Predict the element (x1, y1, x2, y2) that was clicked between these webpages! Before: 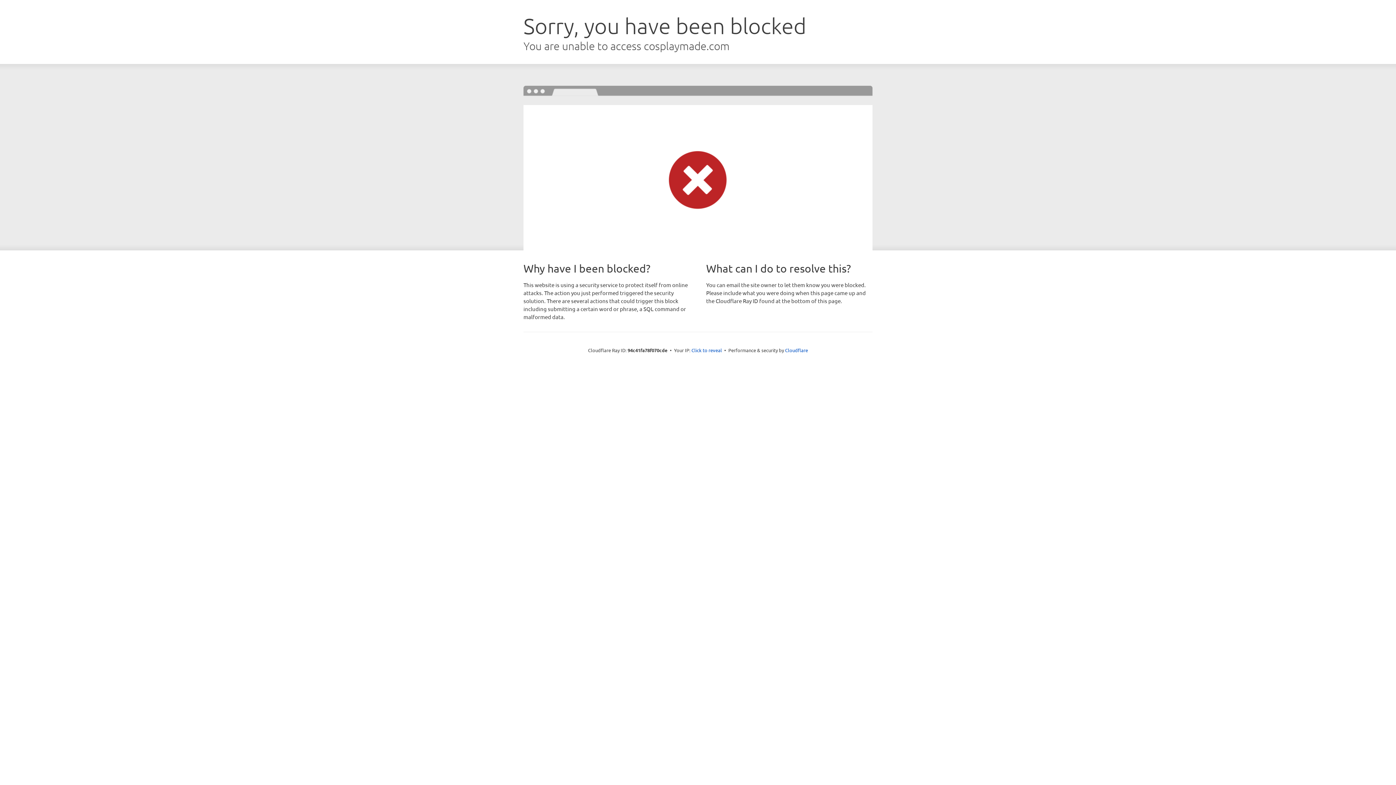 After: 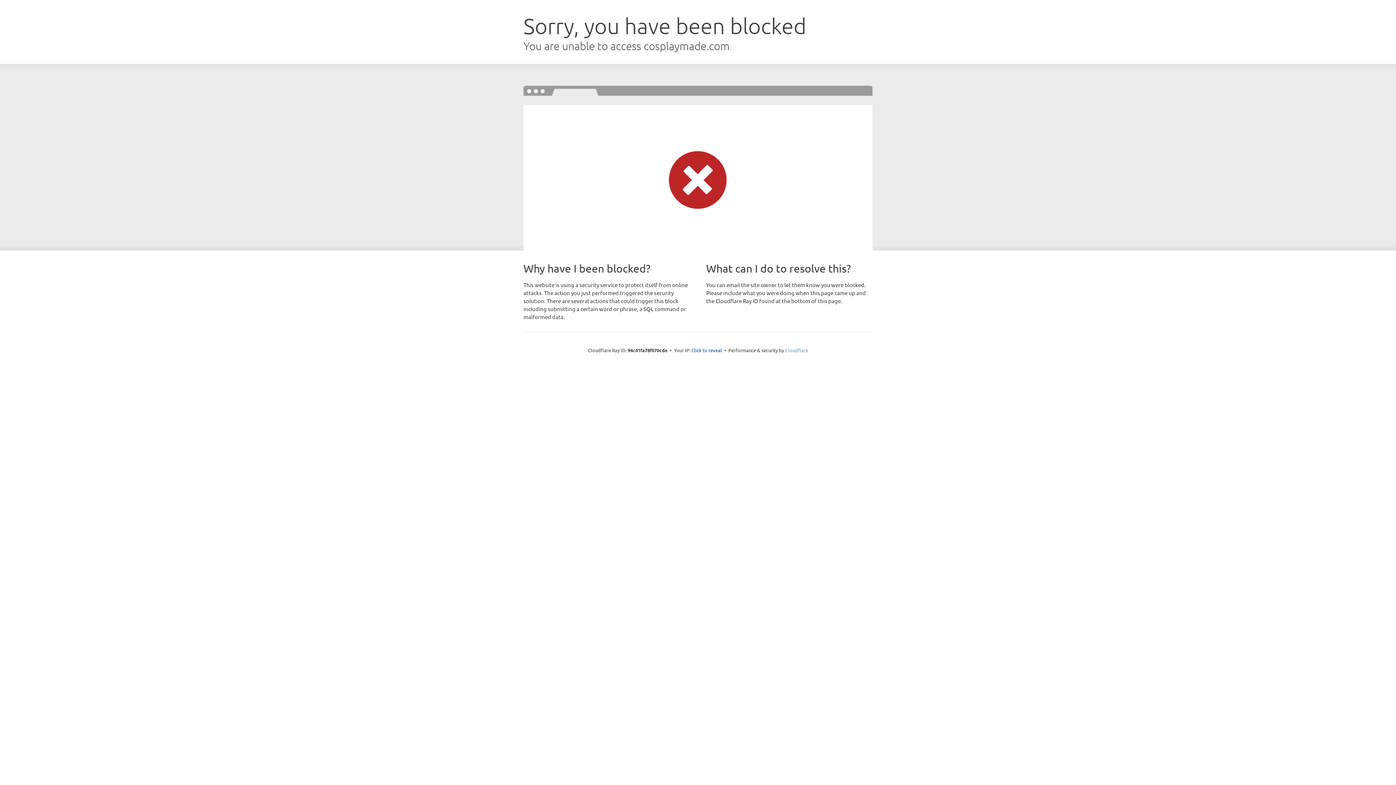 Action: label: Cloudflare bbox: (785, 347, 808, 353)